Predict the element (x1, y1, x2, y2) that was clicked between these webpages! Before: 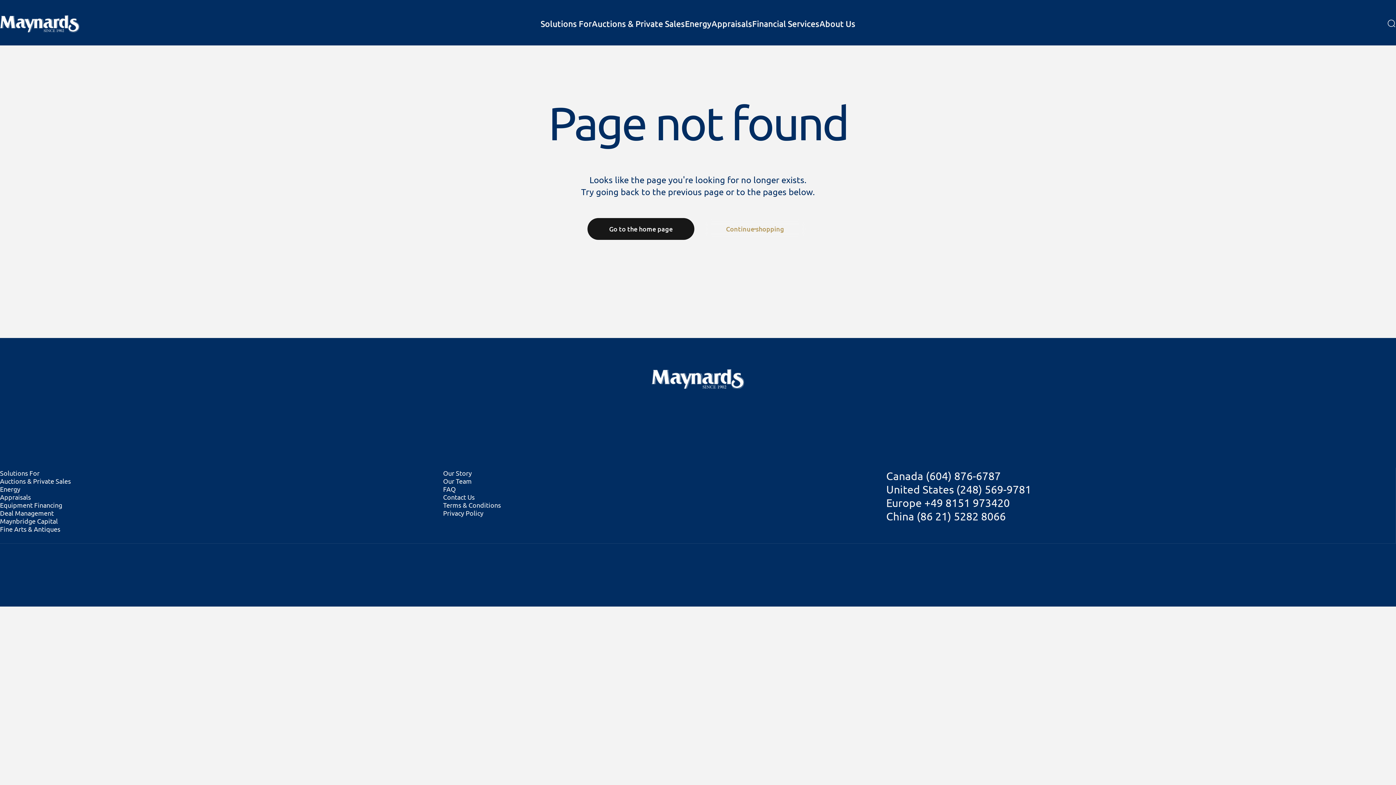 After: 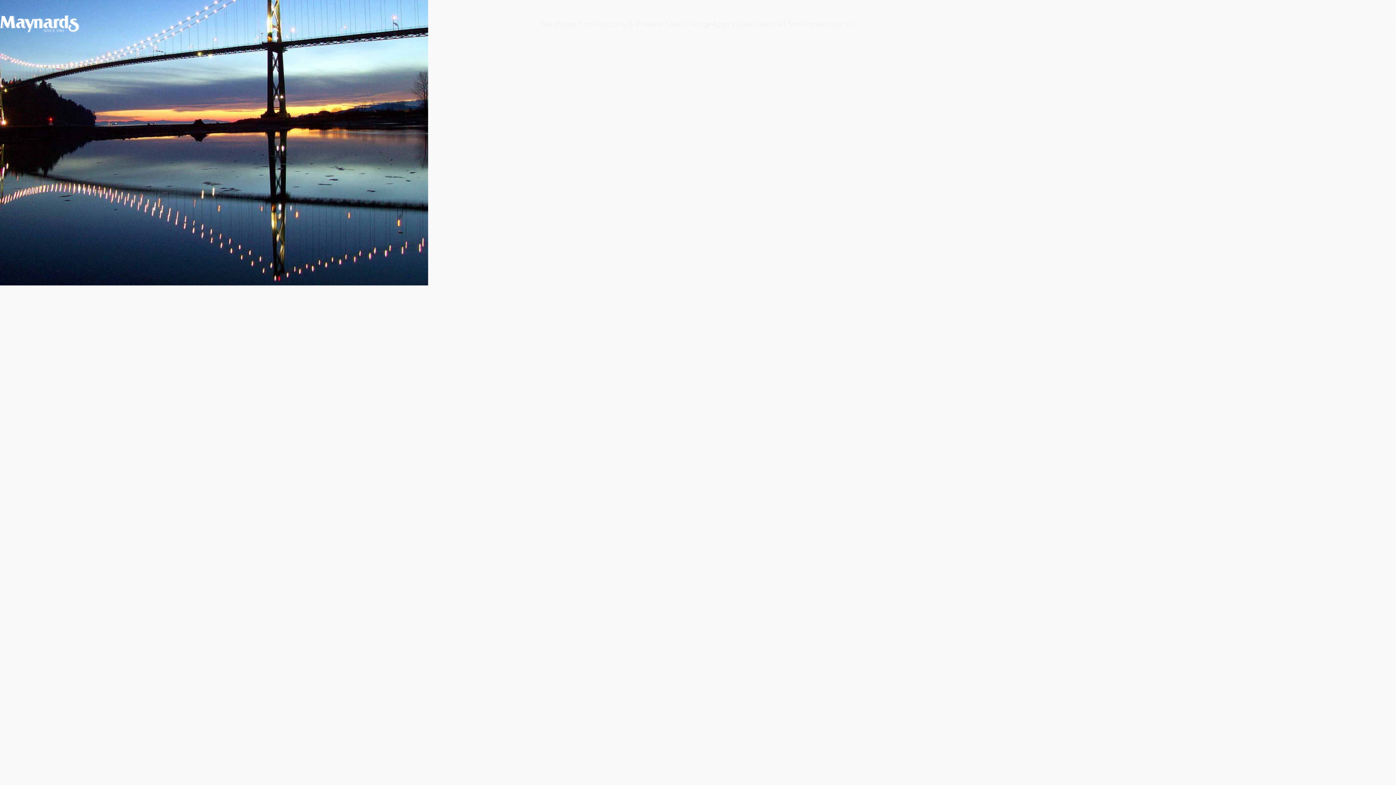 Action: bbox: (0, 517, 57, 525) label: Maynbridge Capital